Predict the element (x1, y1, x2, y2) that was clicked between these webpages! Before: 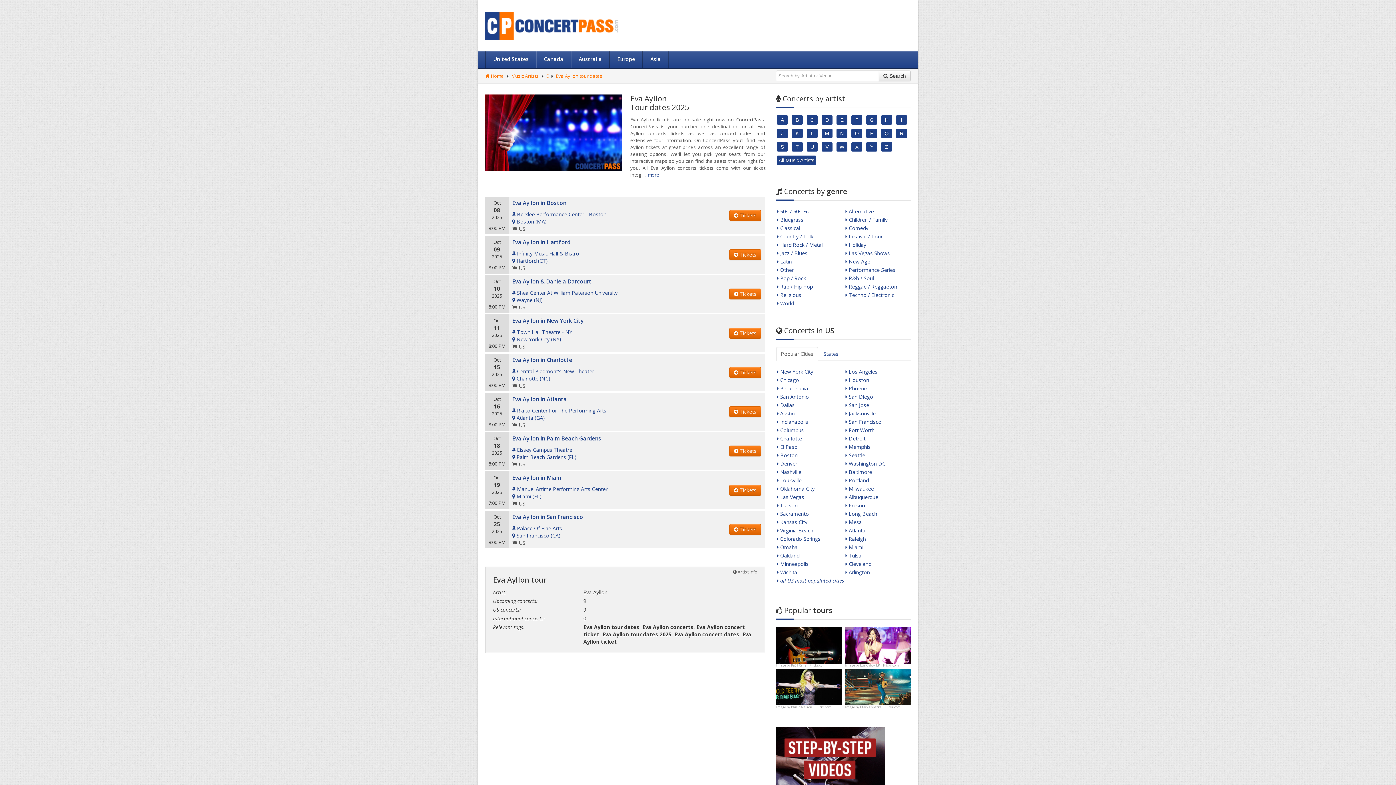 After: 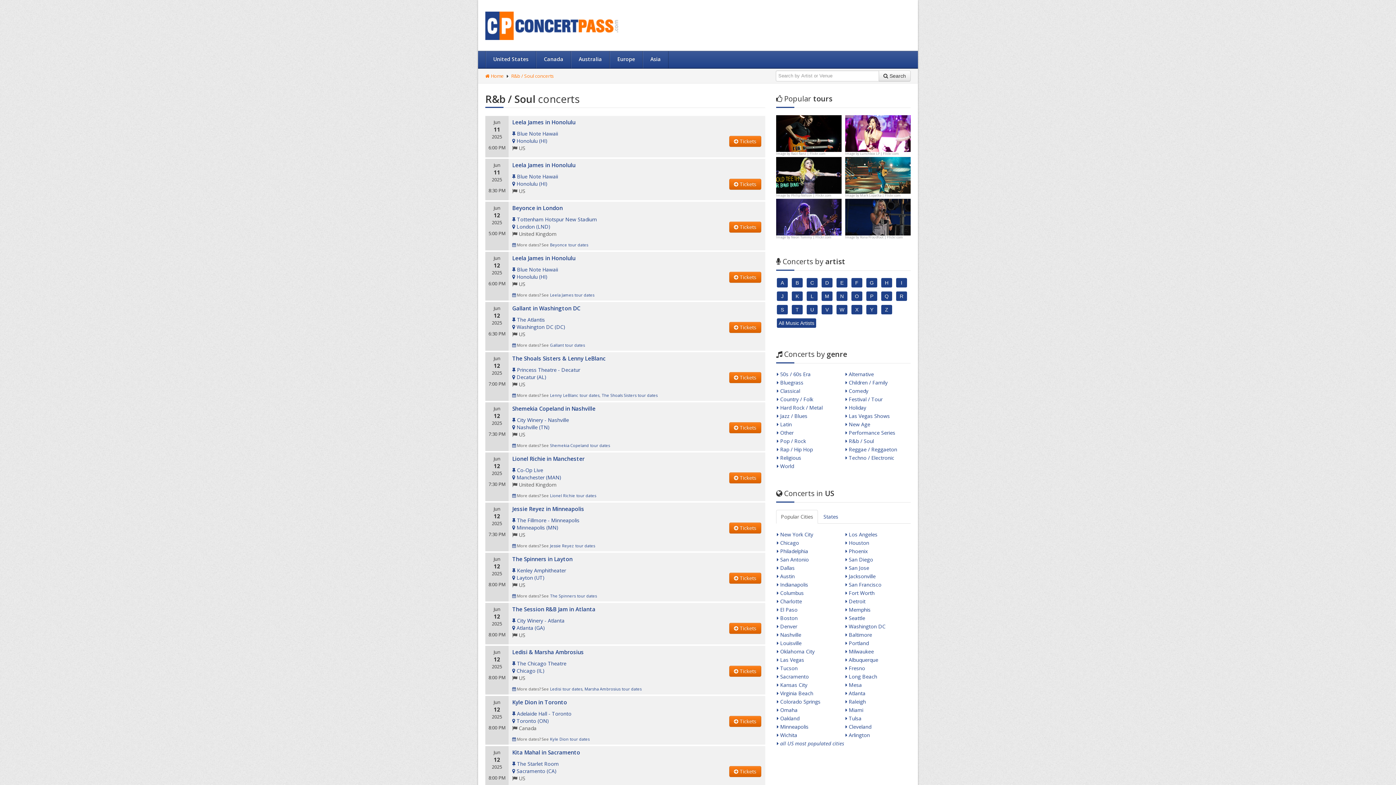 Action: label:  R&b / Soul bbox: (845, 274, 874, 281)